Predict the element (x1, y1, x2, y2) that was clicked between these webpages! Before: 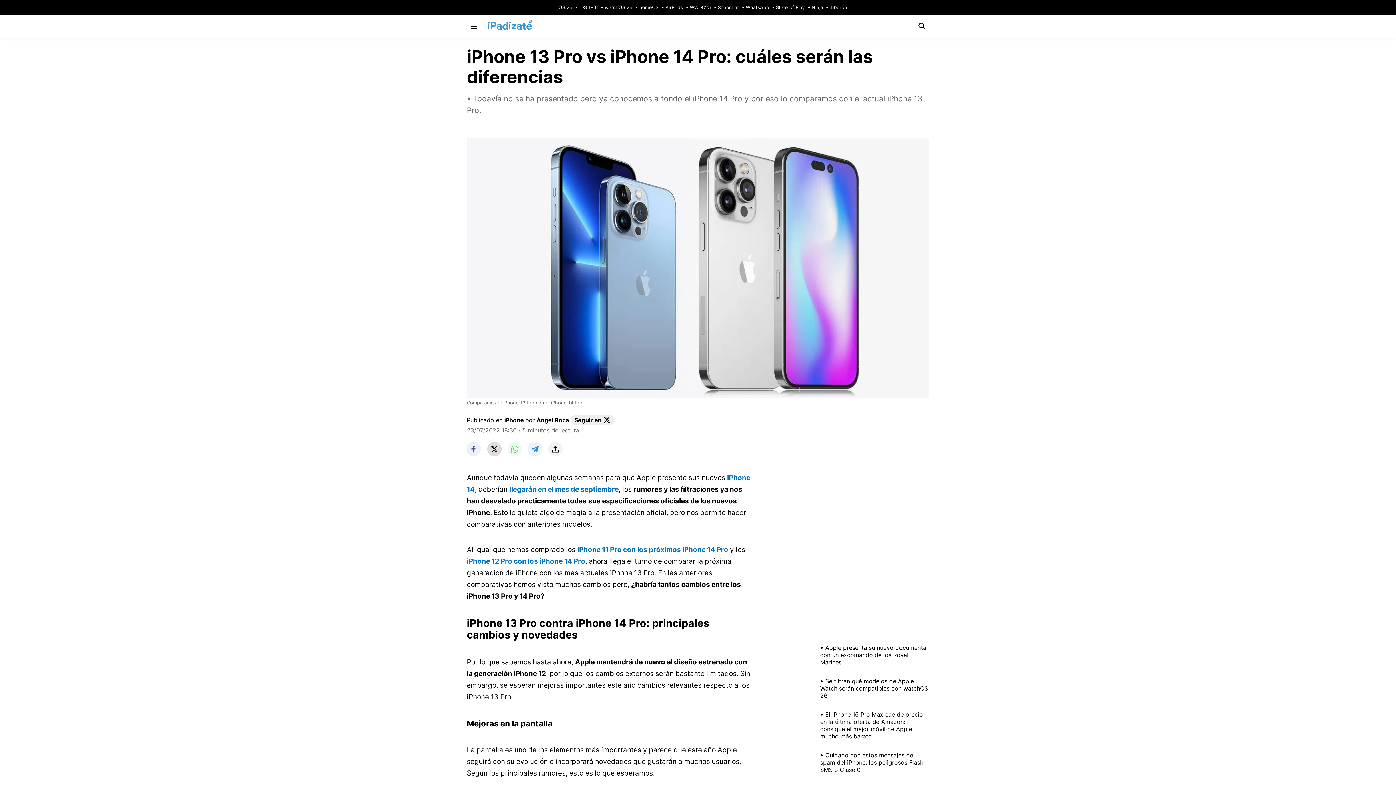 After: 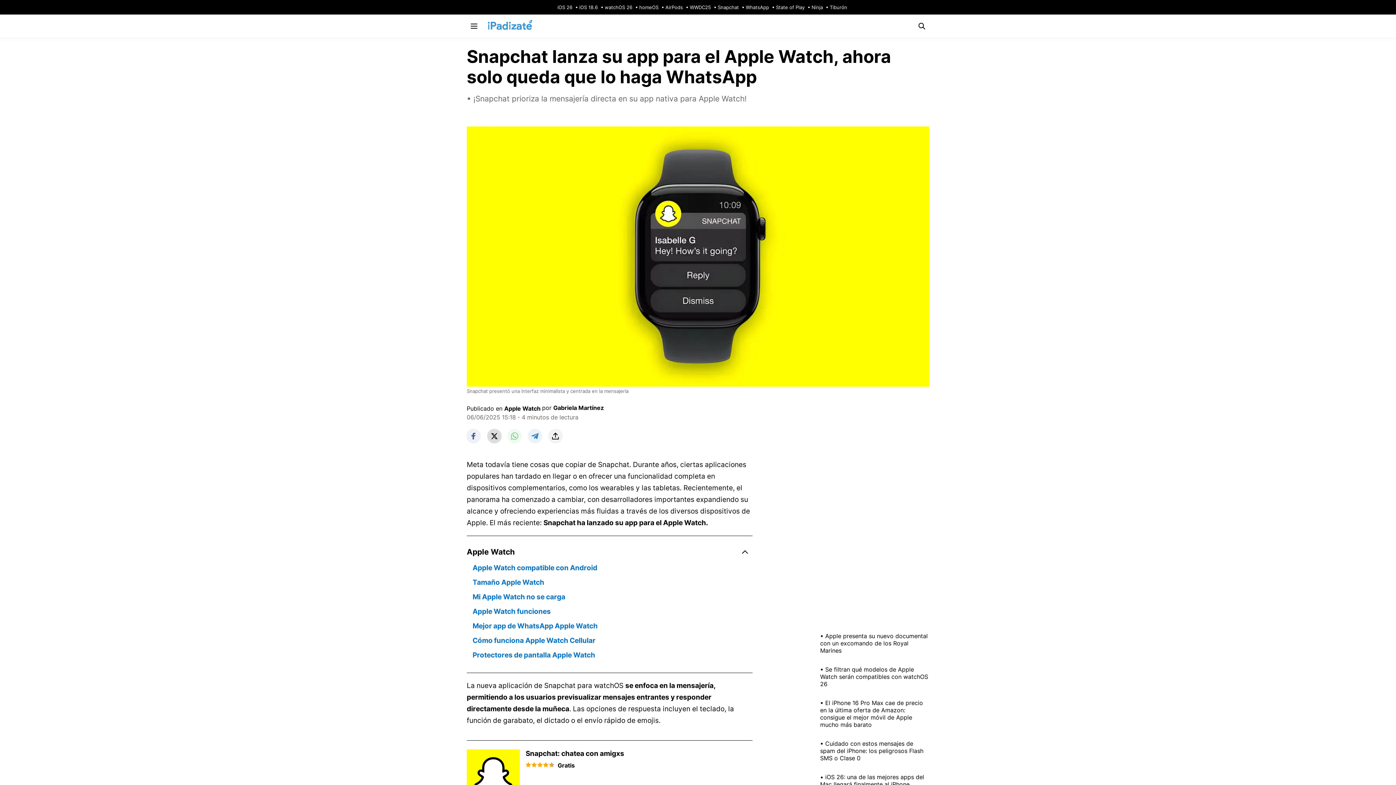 Action: bbox: (712, 4, 739, 10) label: Snapchat